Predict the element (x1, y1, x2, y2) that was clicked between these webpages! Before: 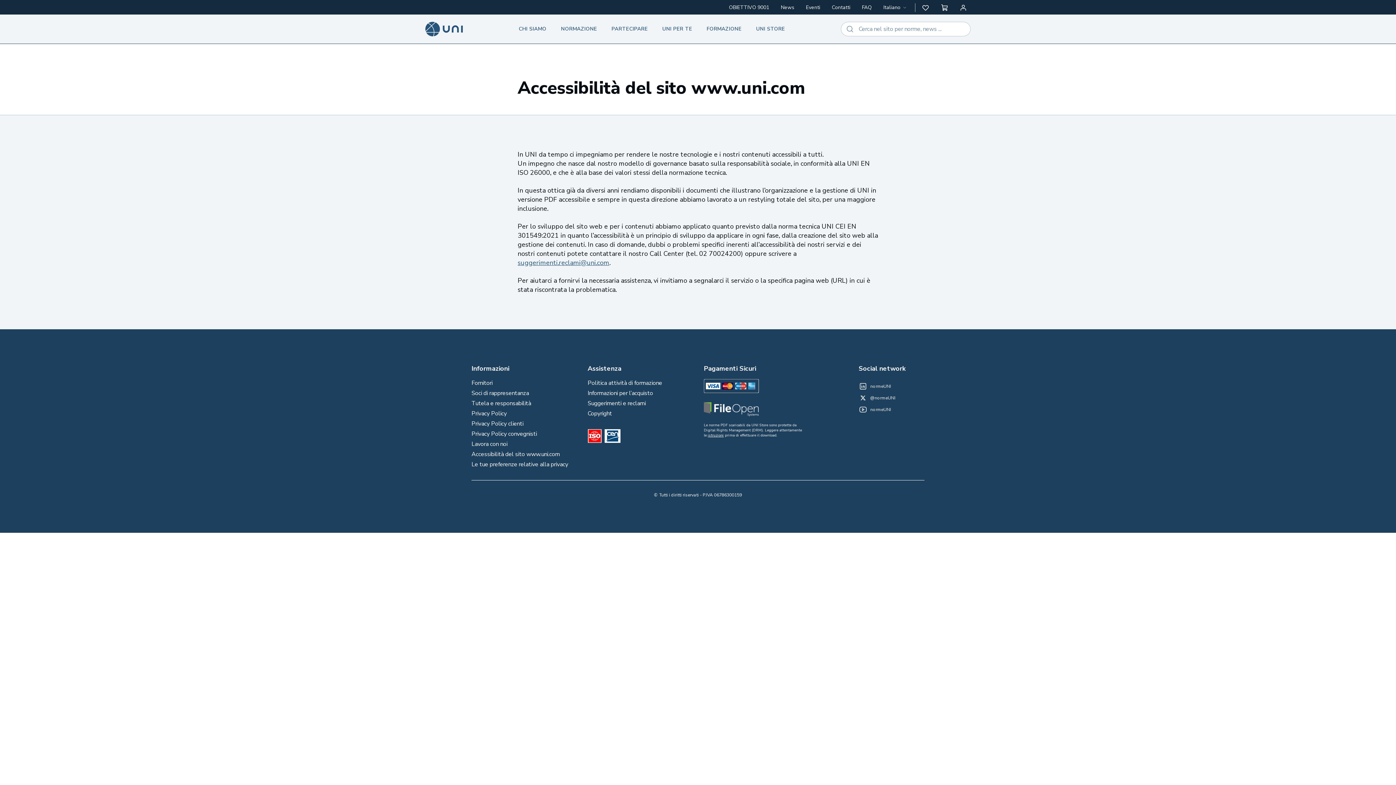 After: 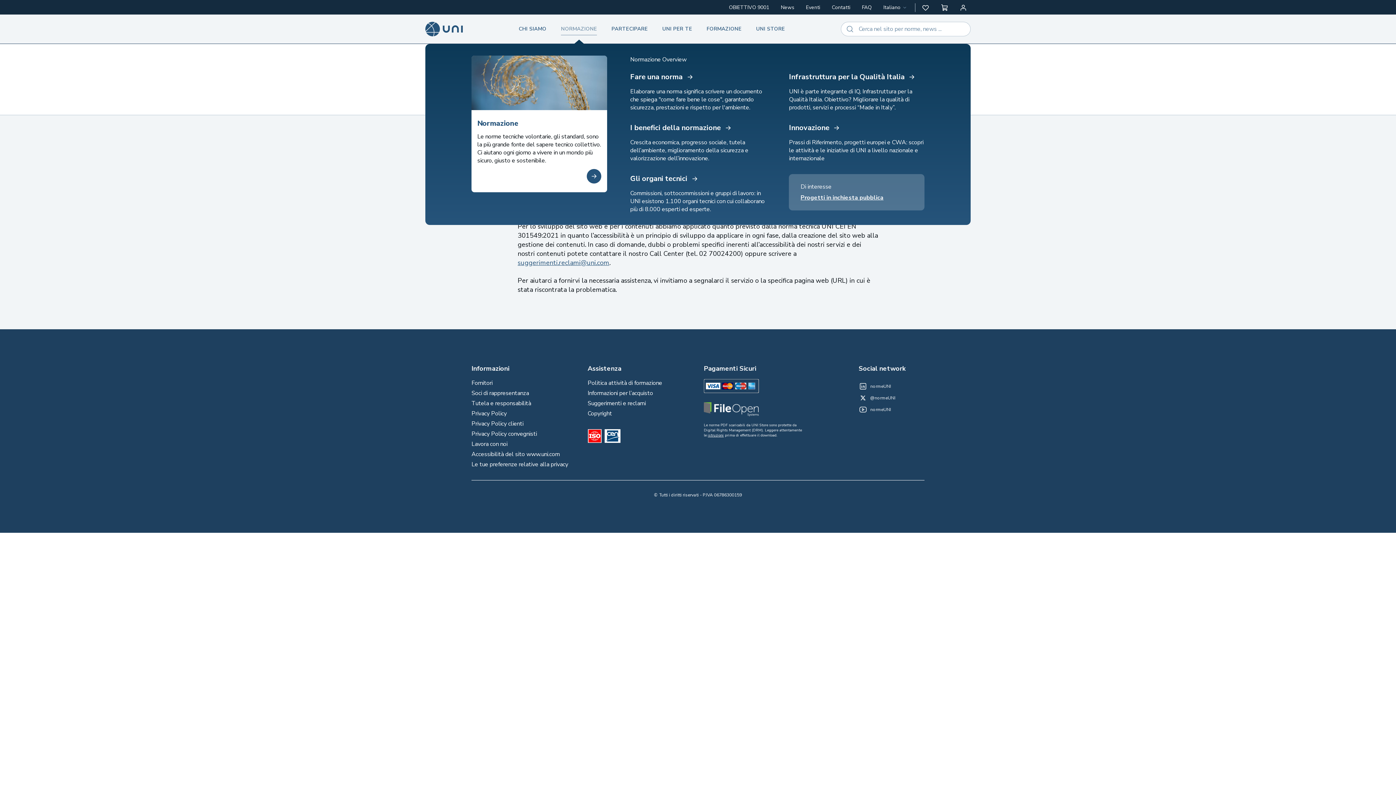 Action: bbox: (556, 23, 601, 34) label: NORMAZIONE